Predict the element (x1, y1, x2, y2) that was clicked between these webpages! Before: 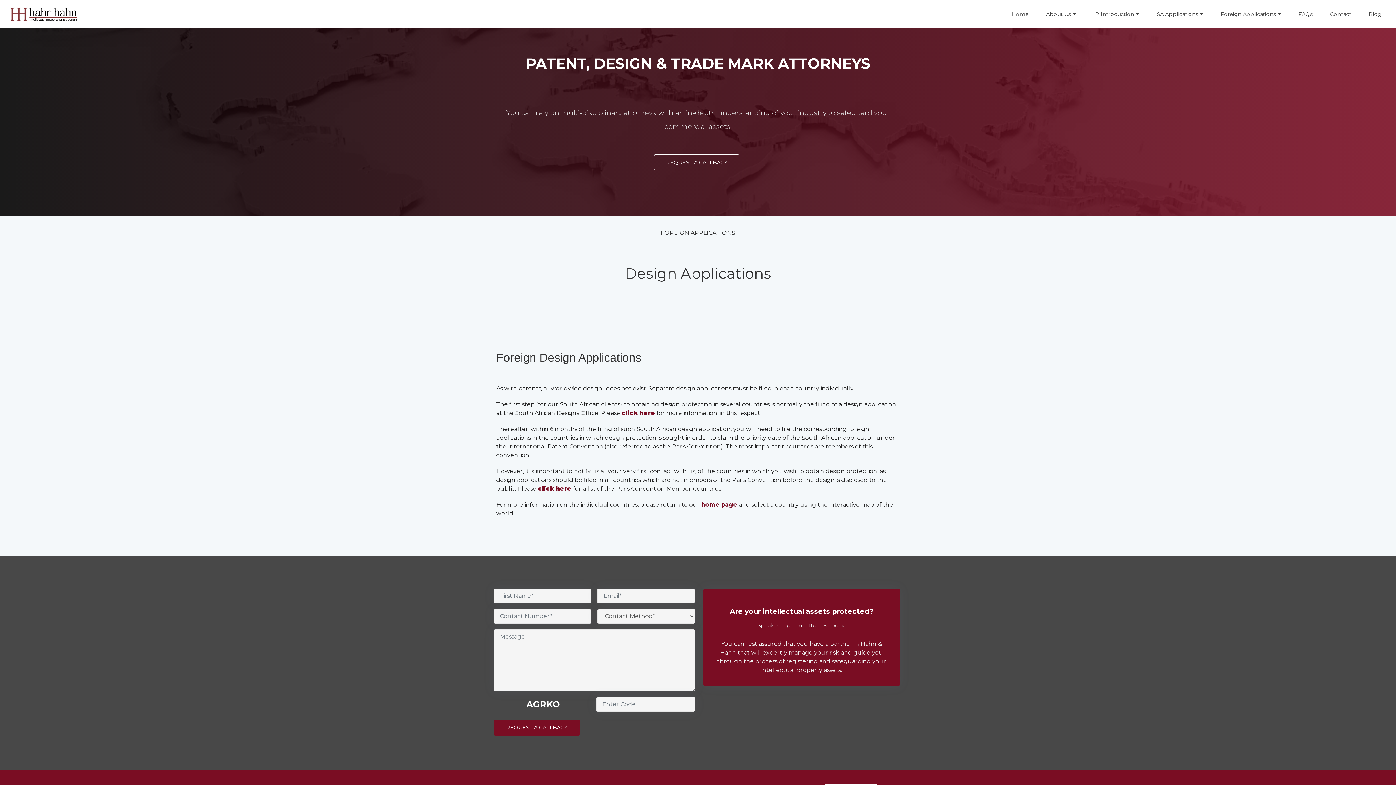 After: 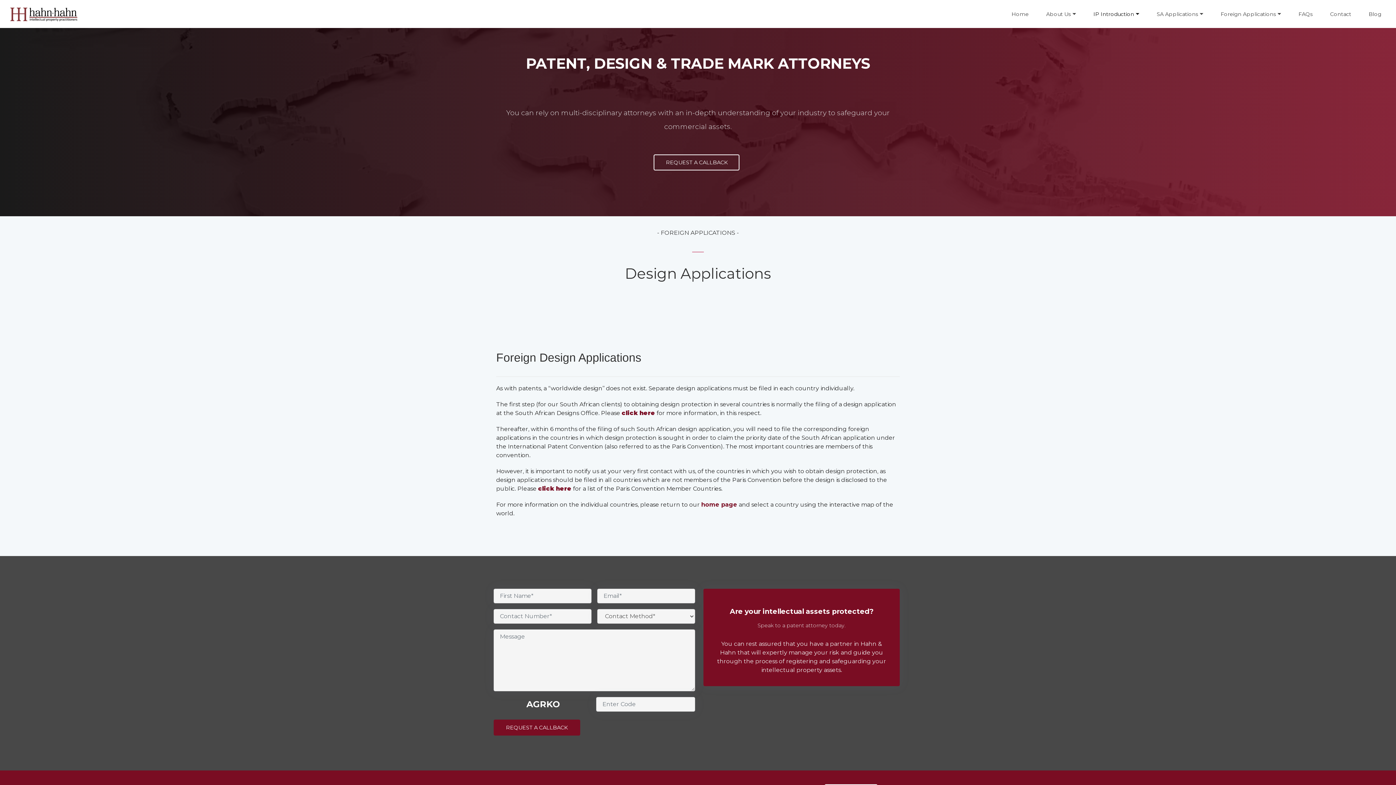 Action: bbox: (1085, 7, 1148, 20) label: IP Introduction